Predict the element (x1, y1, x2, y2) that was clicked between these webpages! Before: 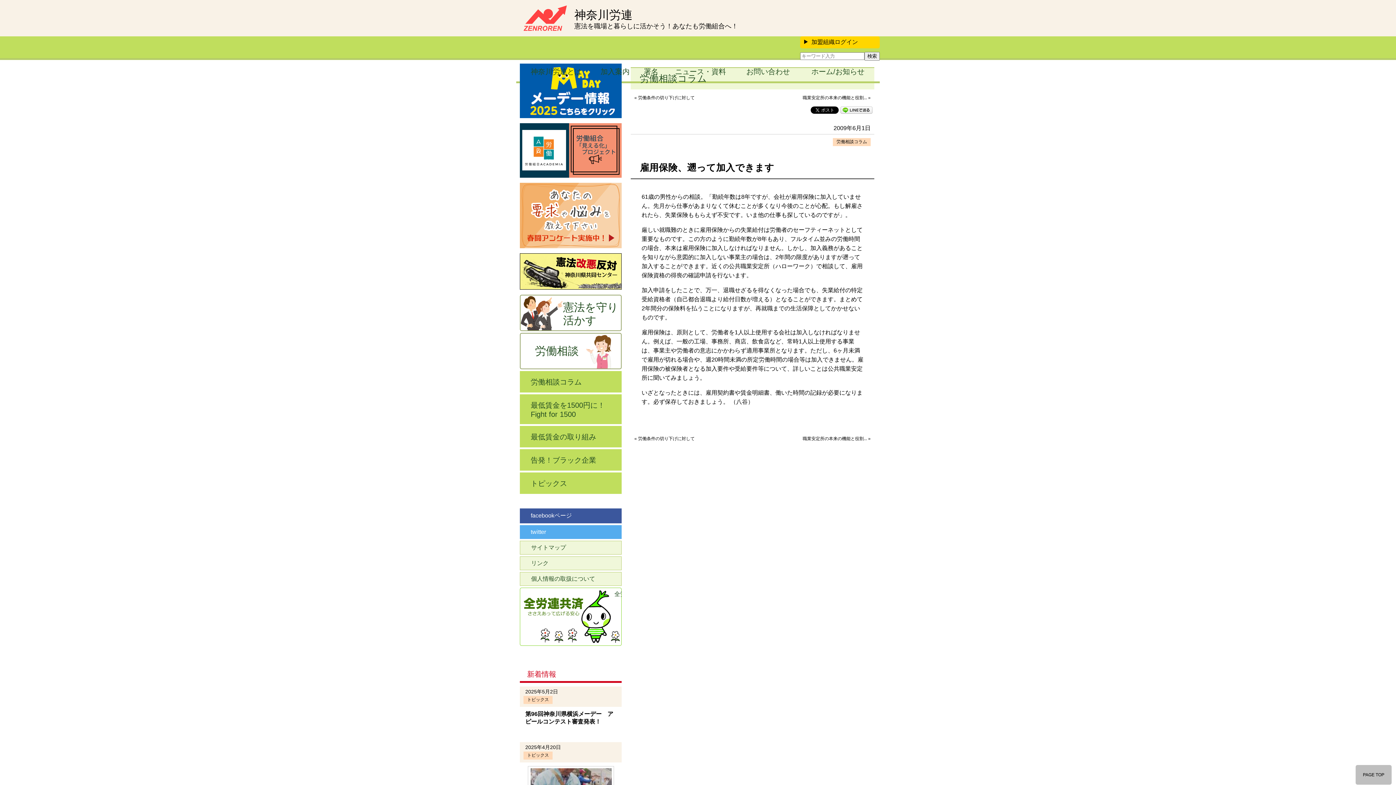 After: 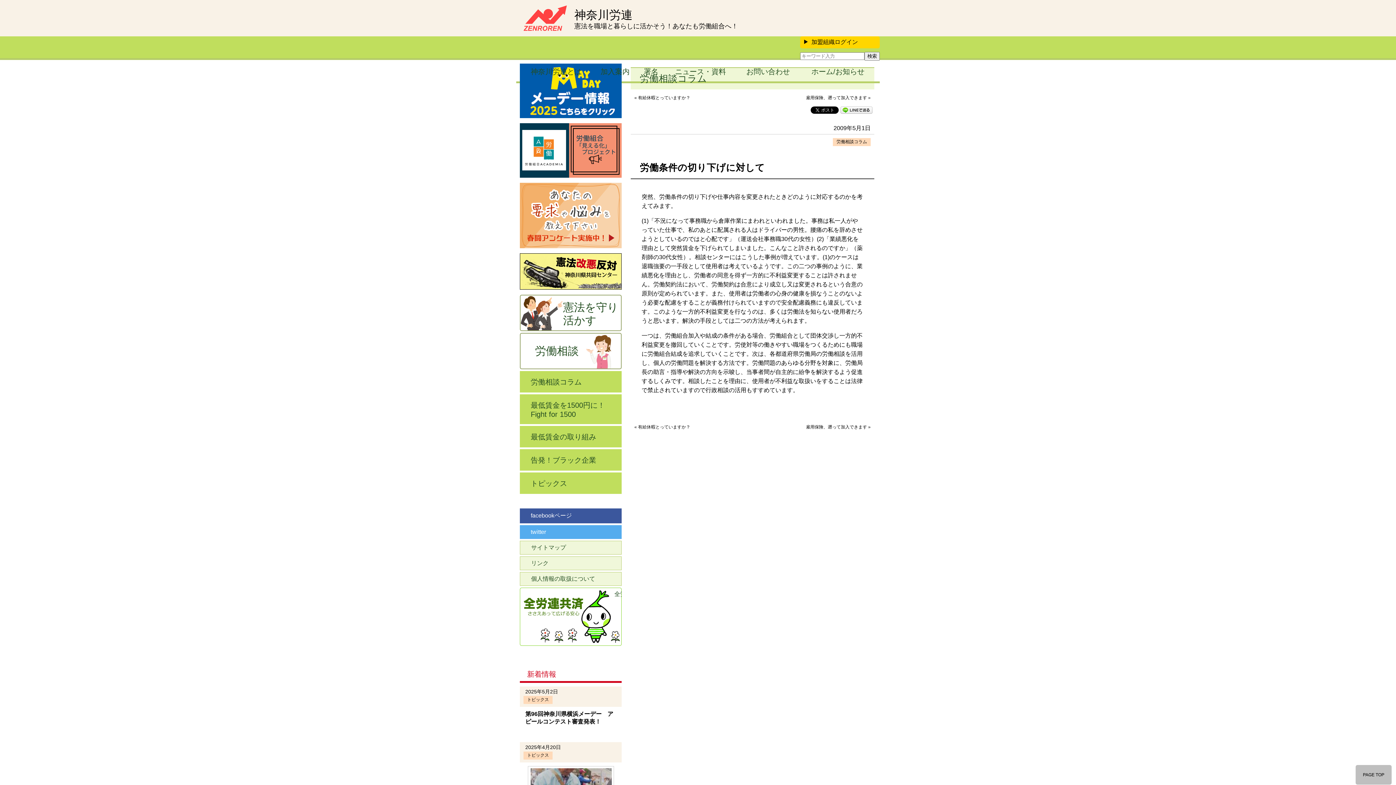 Action: label: « 労働条件の切り下げに対して bbox: (634, 436, 694, 441)